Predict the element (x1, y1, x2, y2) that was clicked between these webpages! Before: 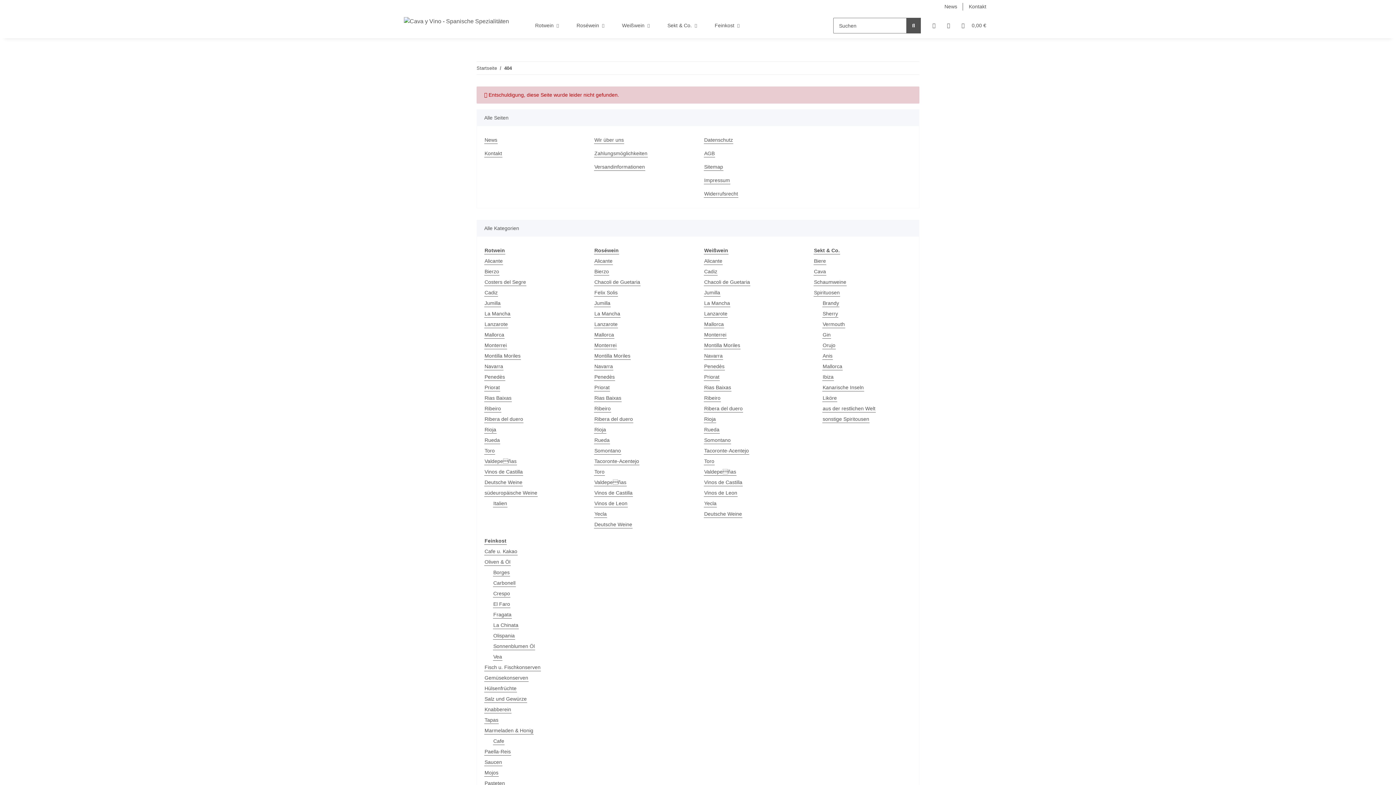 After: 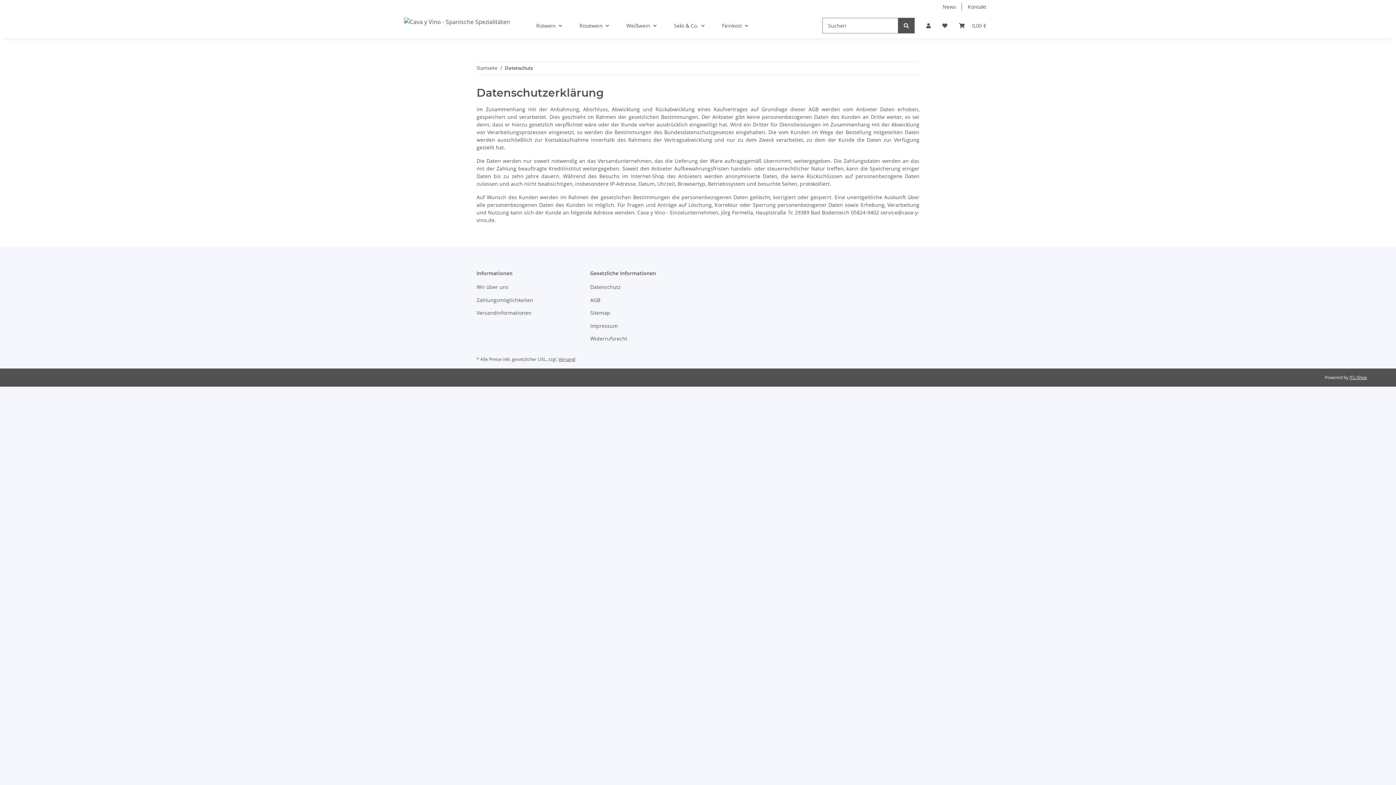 Action: label: Datenschutz bbox: (704, 136, 733, 144)